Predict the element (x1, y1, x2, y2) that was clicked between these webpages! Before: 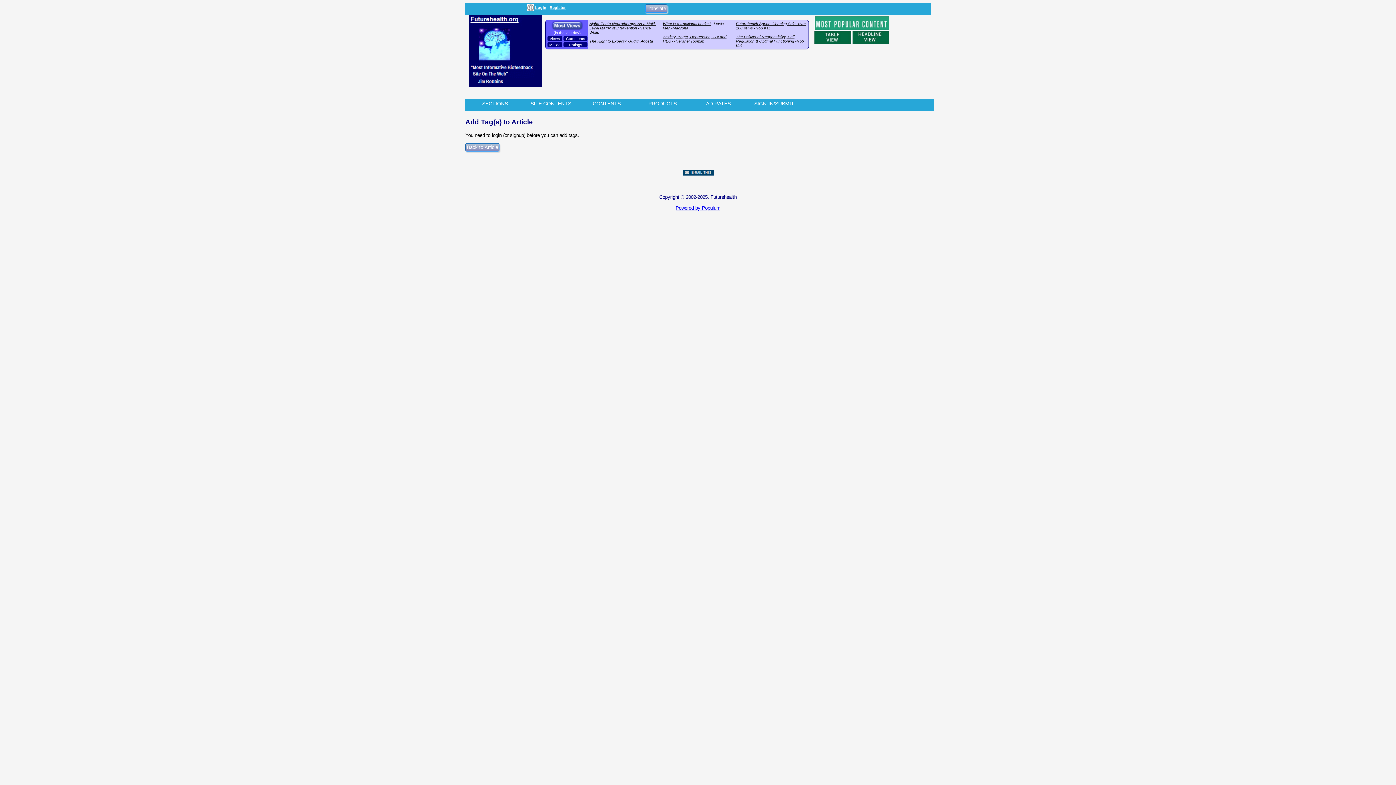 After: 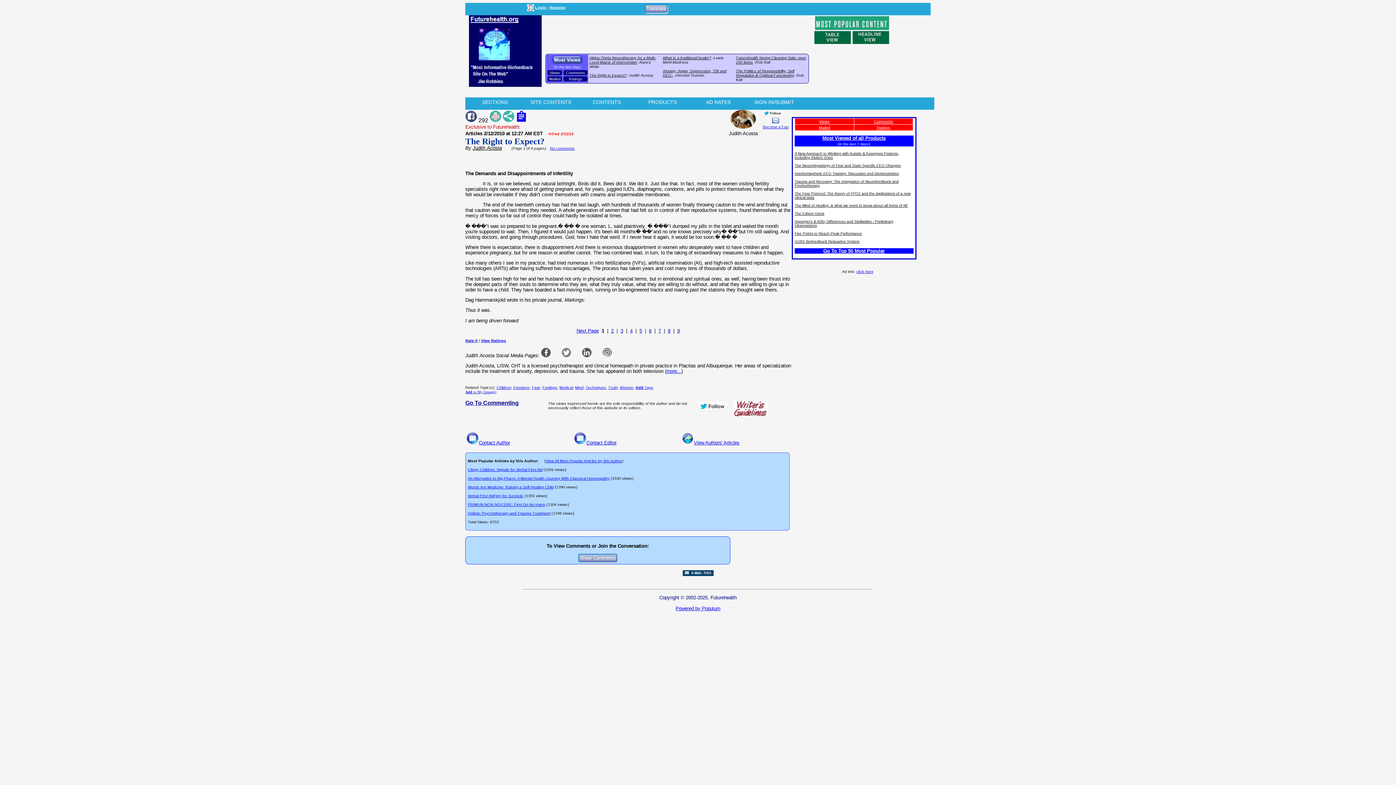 Action: label: The Right to Expect? bbox: (589, 38, 626, 43)